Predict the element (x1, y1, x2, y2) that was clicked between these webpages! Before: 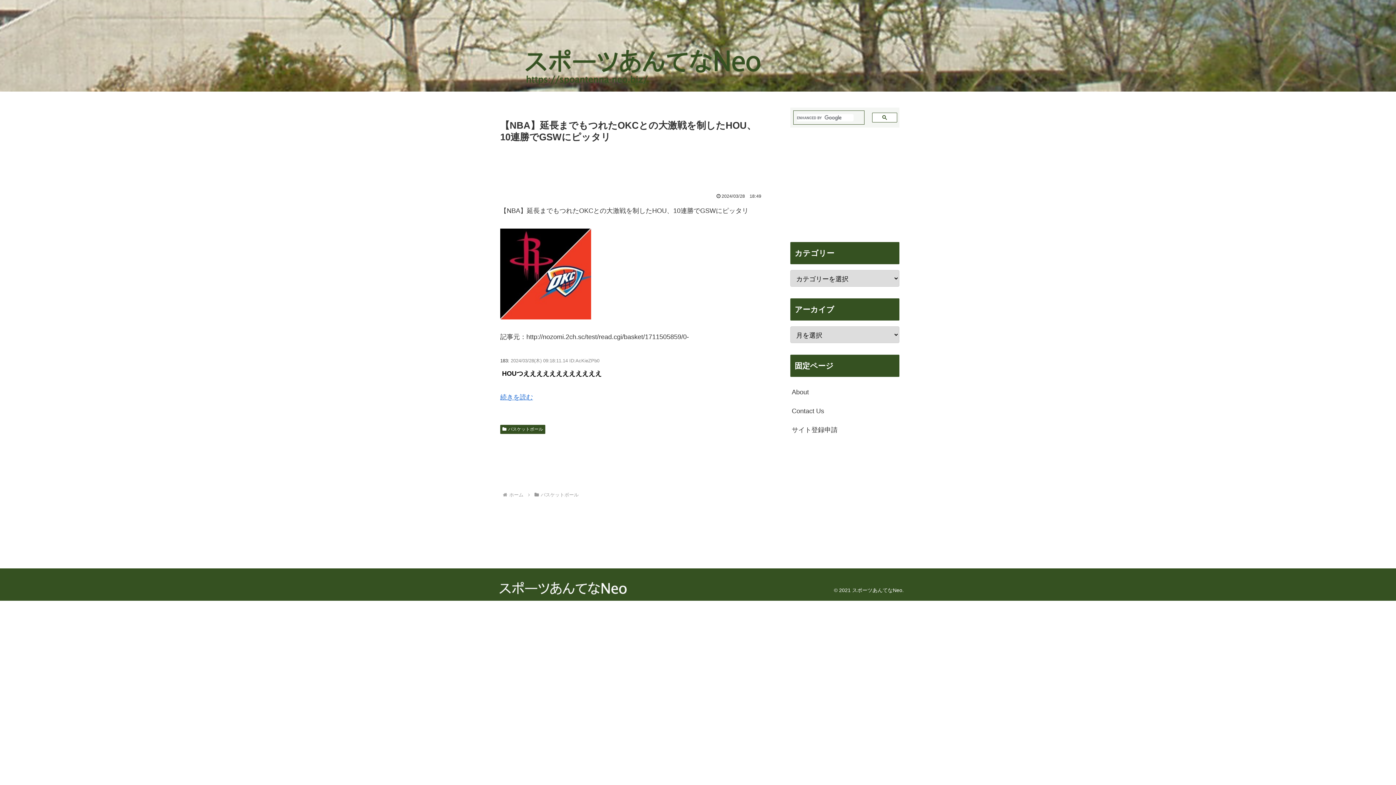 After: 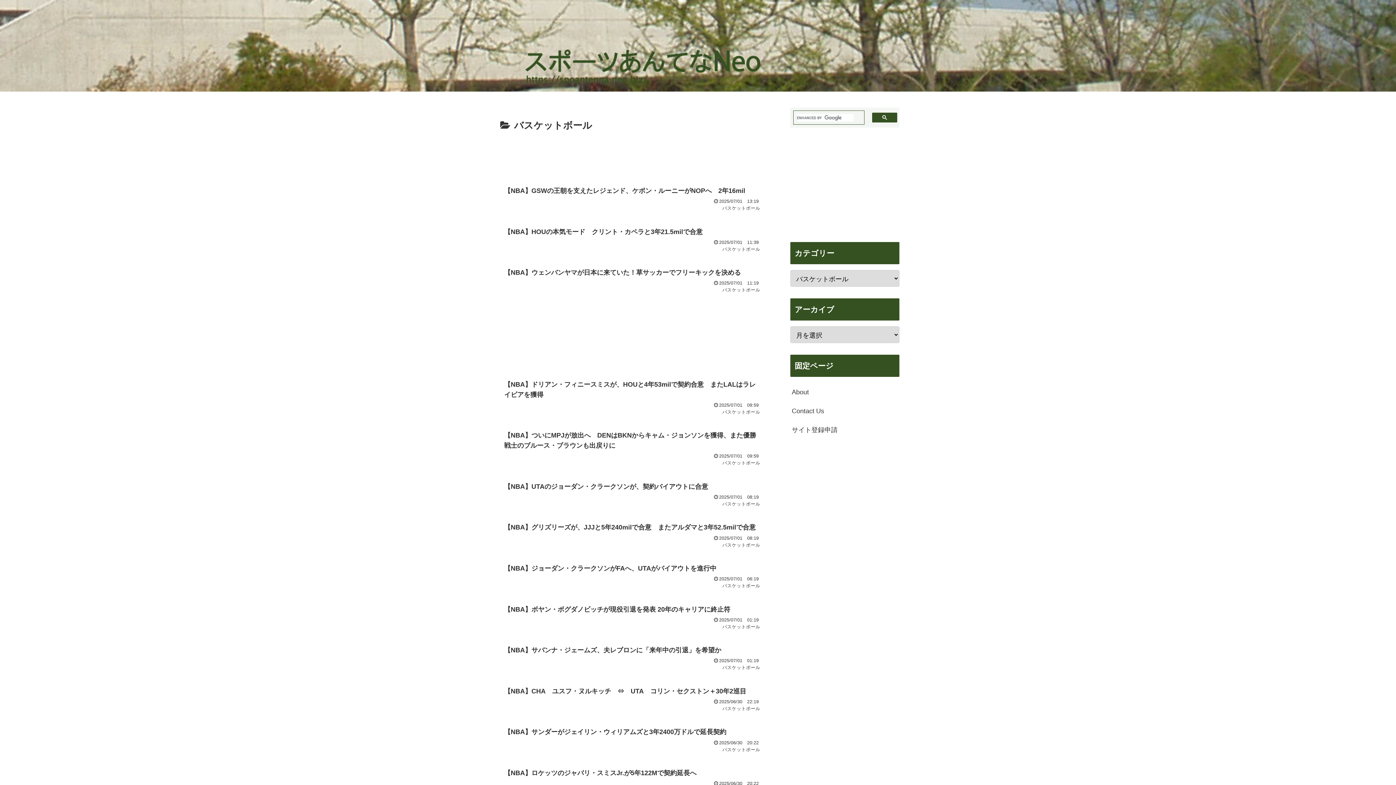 Action: label: バスケットボール bbox: (500, 424, 545, 434)